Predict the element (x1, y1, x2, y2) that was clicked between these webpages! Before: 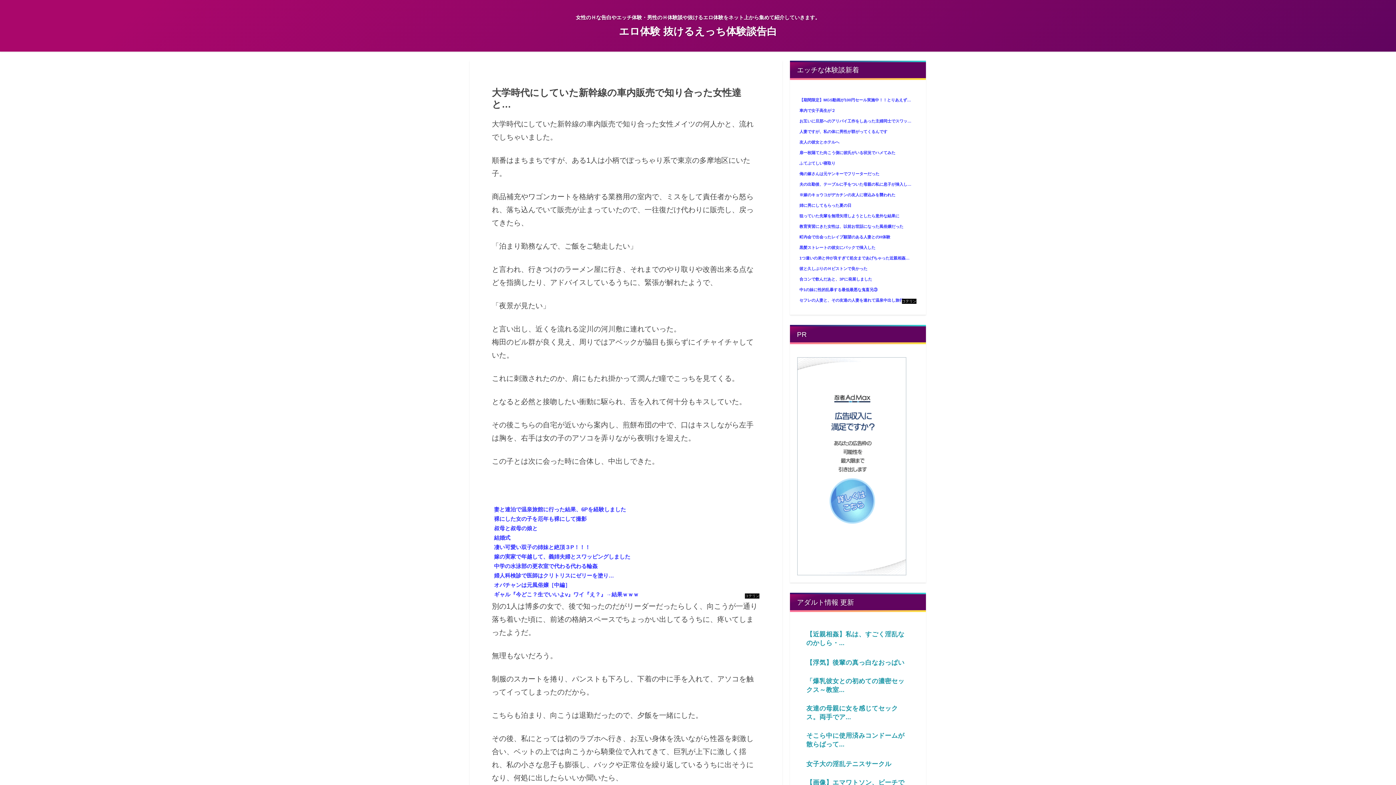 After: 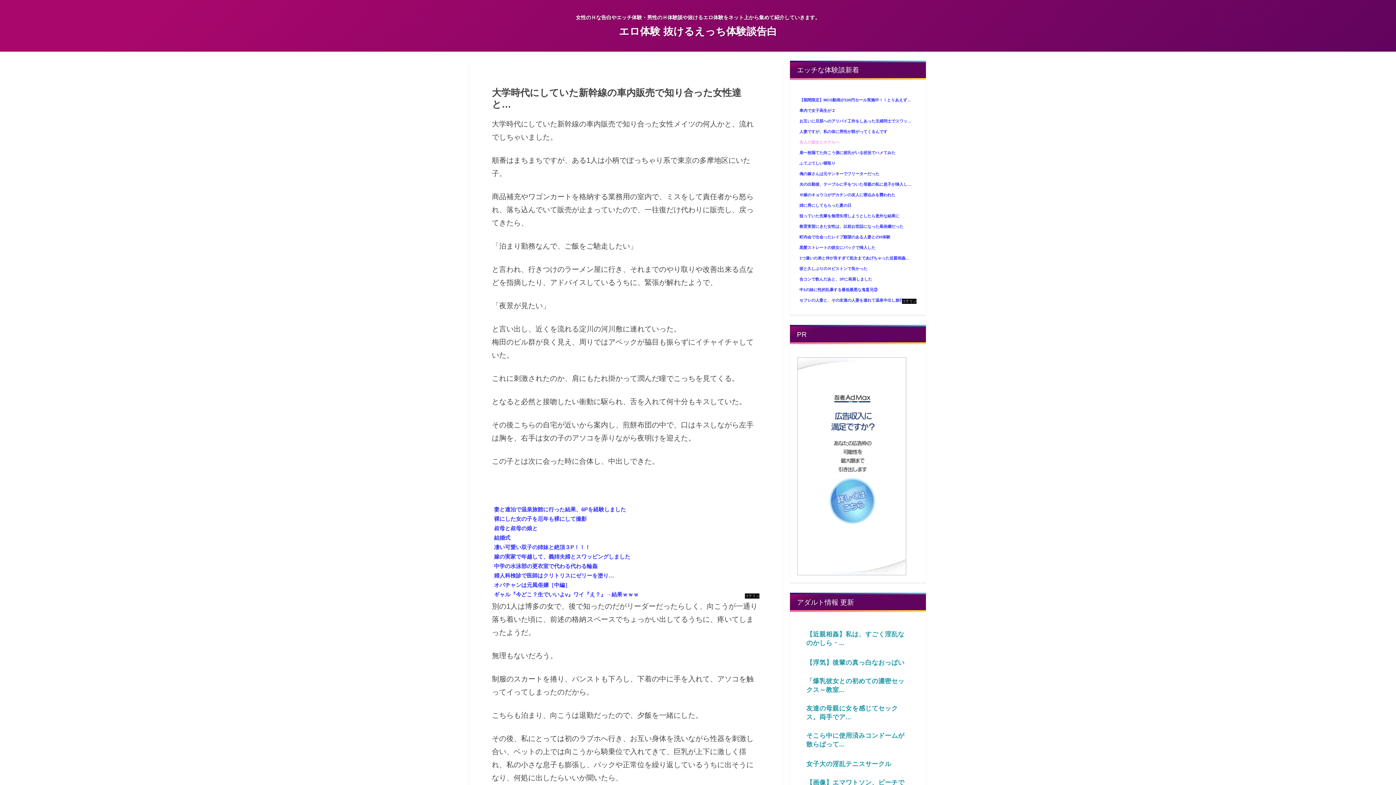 Action: bbox: (798, 138, 916, 145) label: 友人の彼女とホテルへ